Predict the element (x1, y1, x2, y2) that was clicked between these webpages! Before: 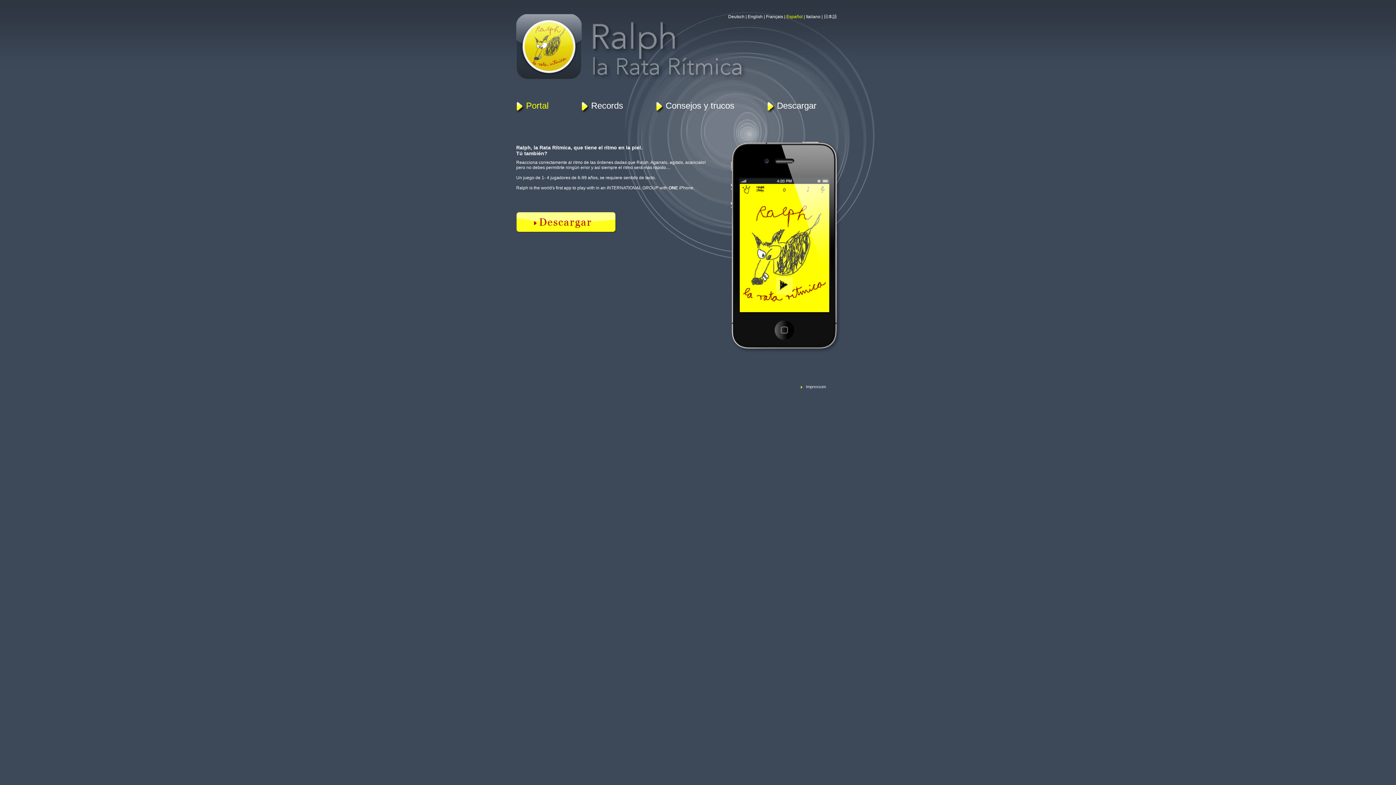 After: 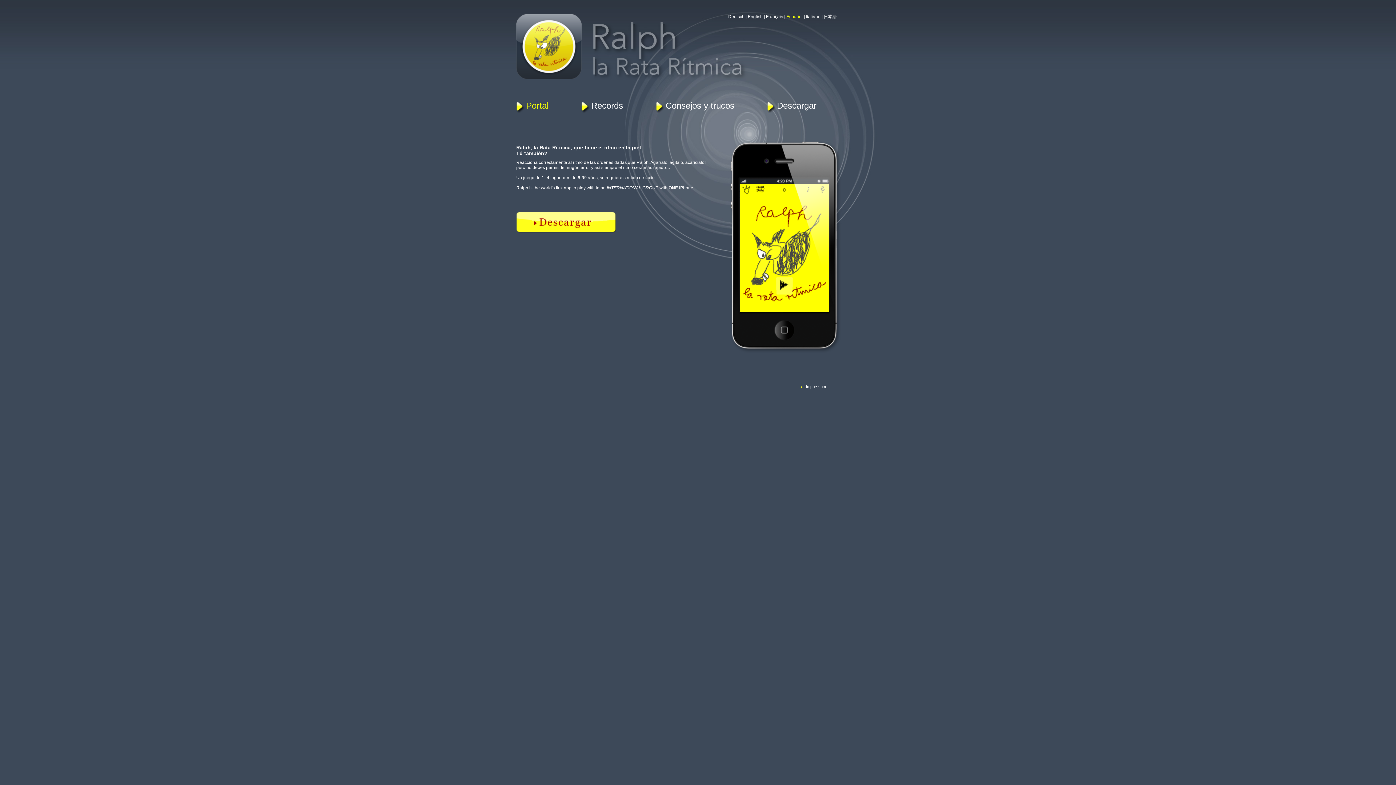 Action: label: Portal bbox: (516, 99, 548, 115)